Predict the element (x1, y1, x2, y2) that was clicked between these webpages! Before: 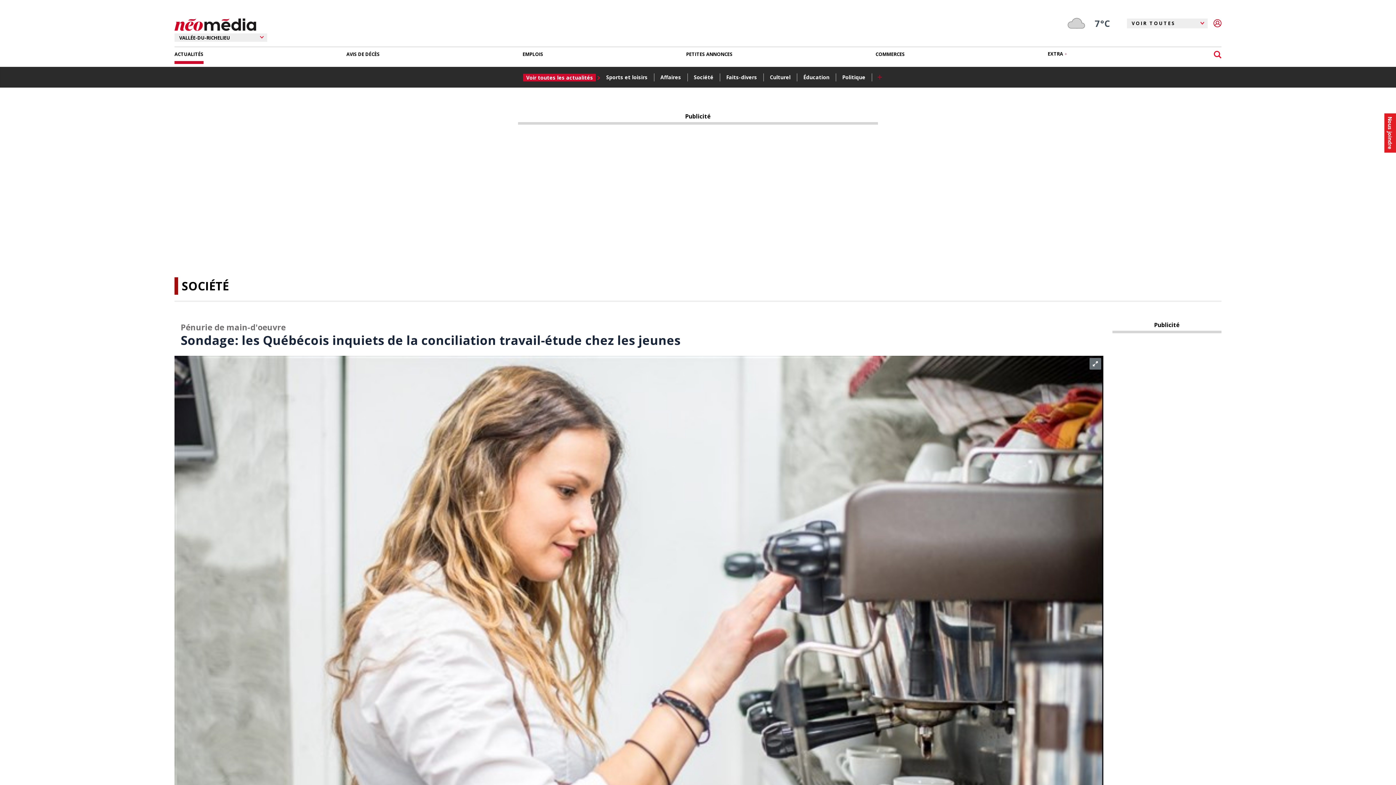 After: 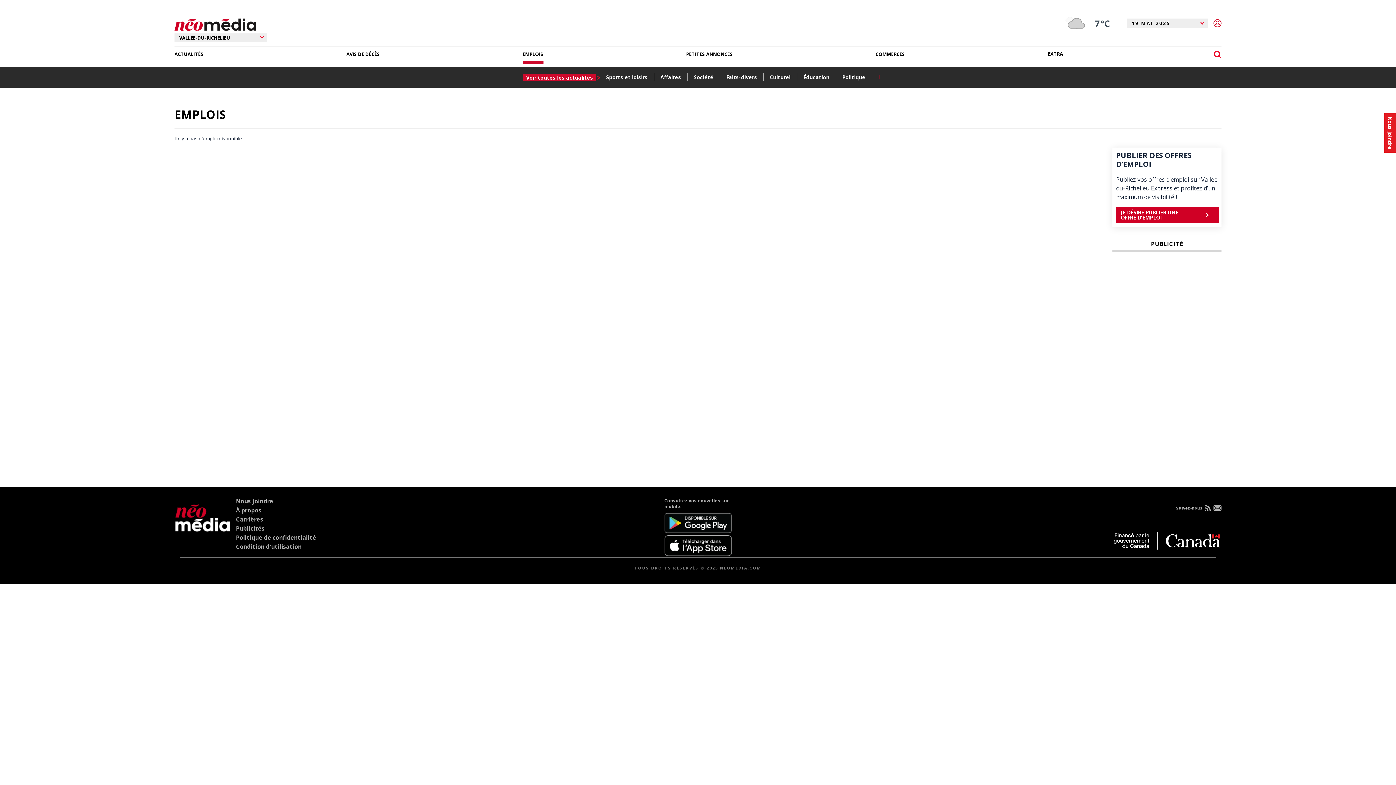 Action: label: EMPLOIS bbox: (522, 47, 543, 61)